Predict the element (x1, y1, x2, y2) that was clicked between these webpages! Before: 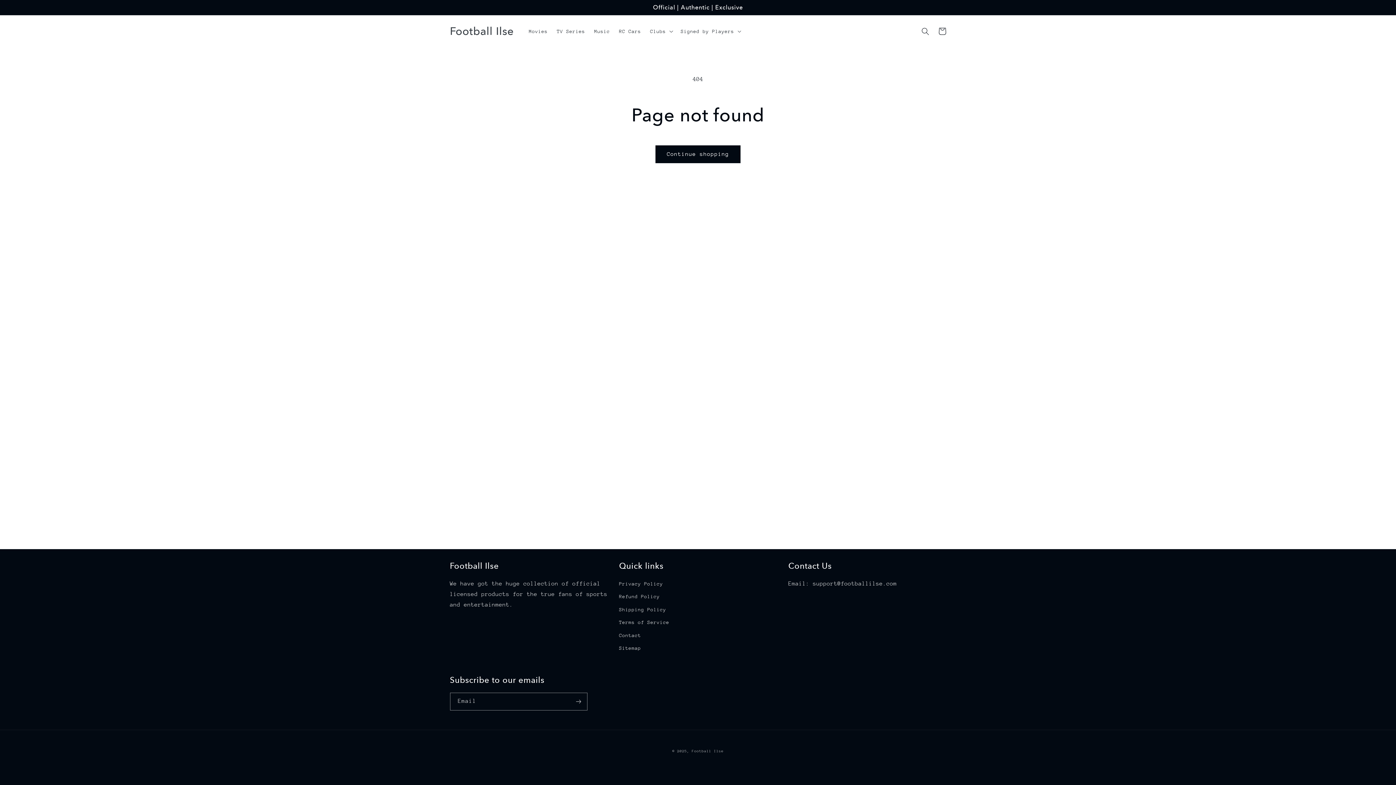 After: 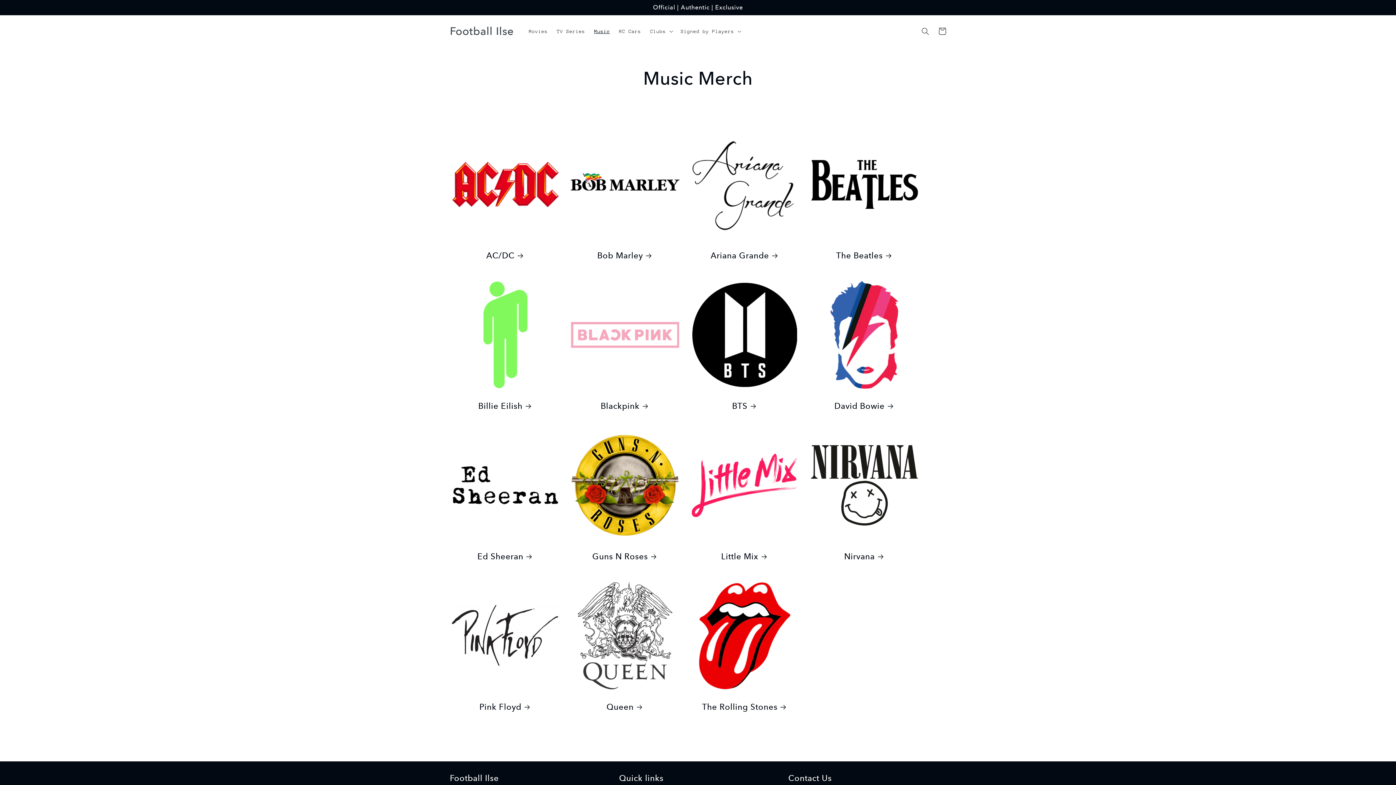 Action: label: Music bbox: (589, 23, 614, 39)